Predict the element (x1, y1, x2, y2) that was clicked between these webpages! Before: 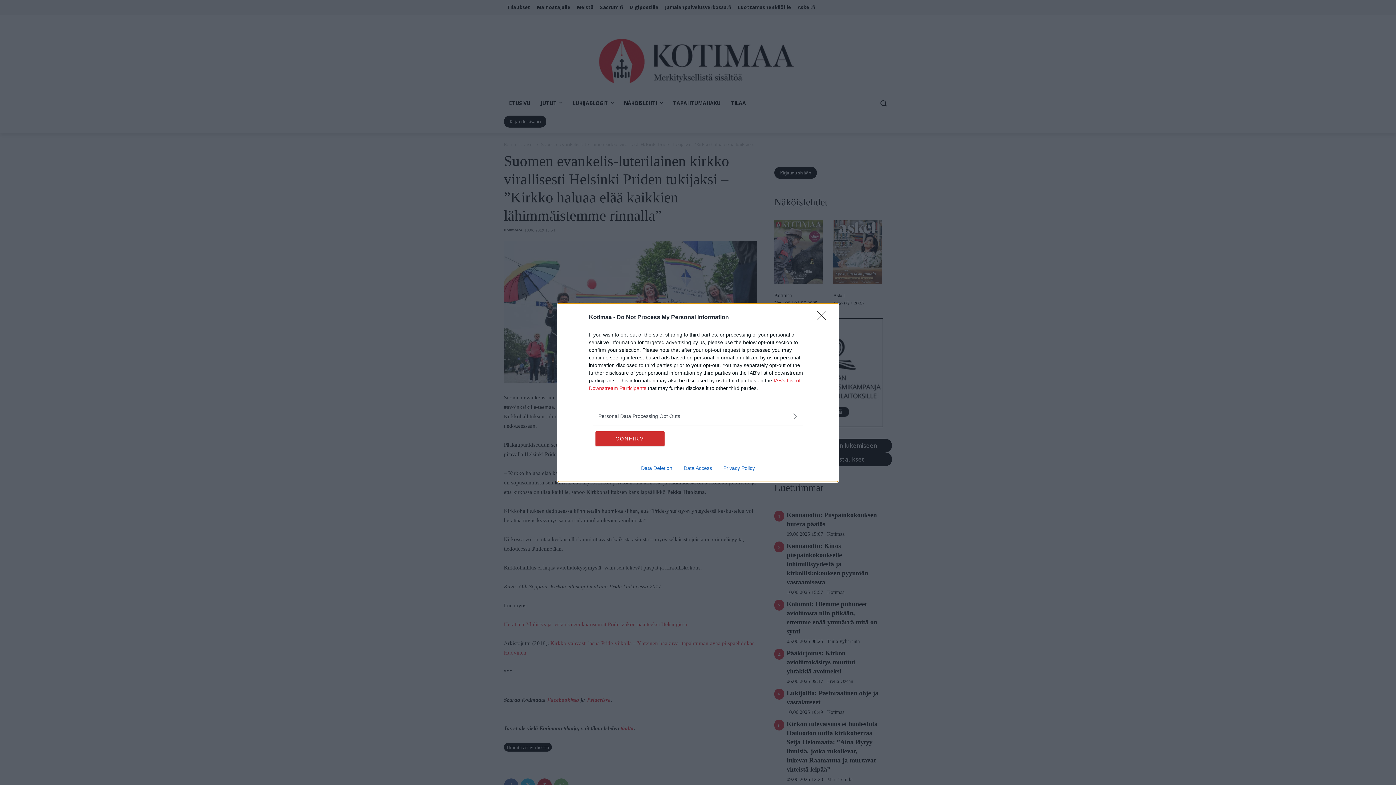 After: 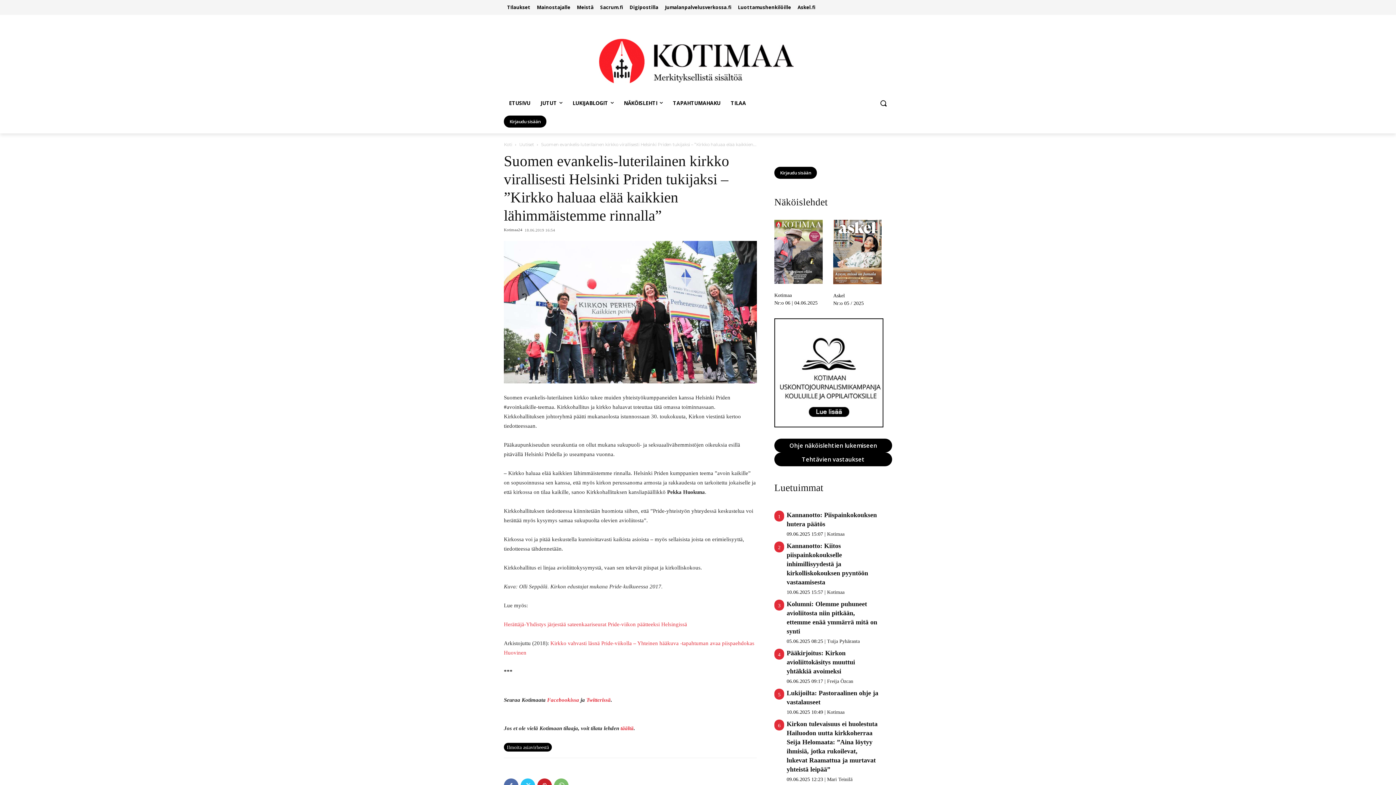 Action: bbox: (817, 310, 830, 324) label: Close